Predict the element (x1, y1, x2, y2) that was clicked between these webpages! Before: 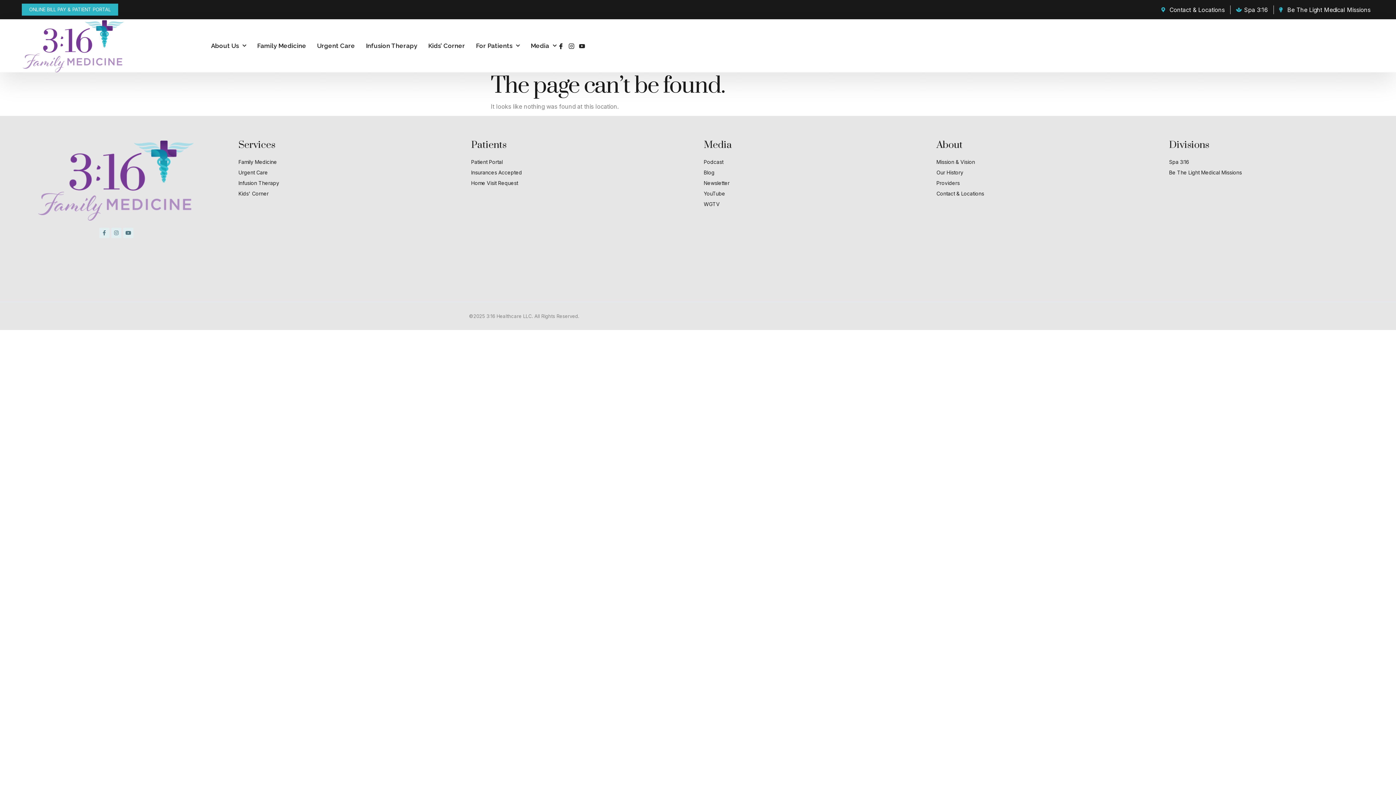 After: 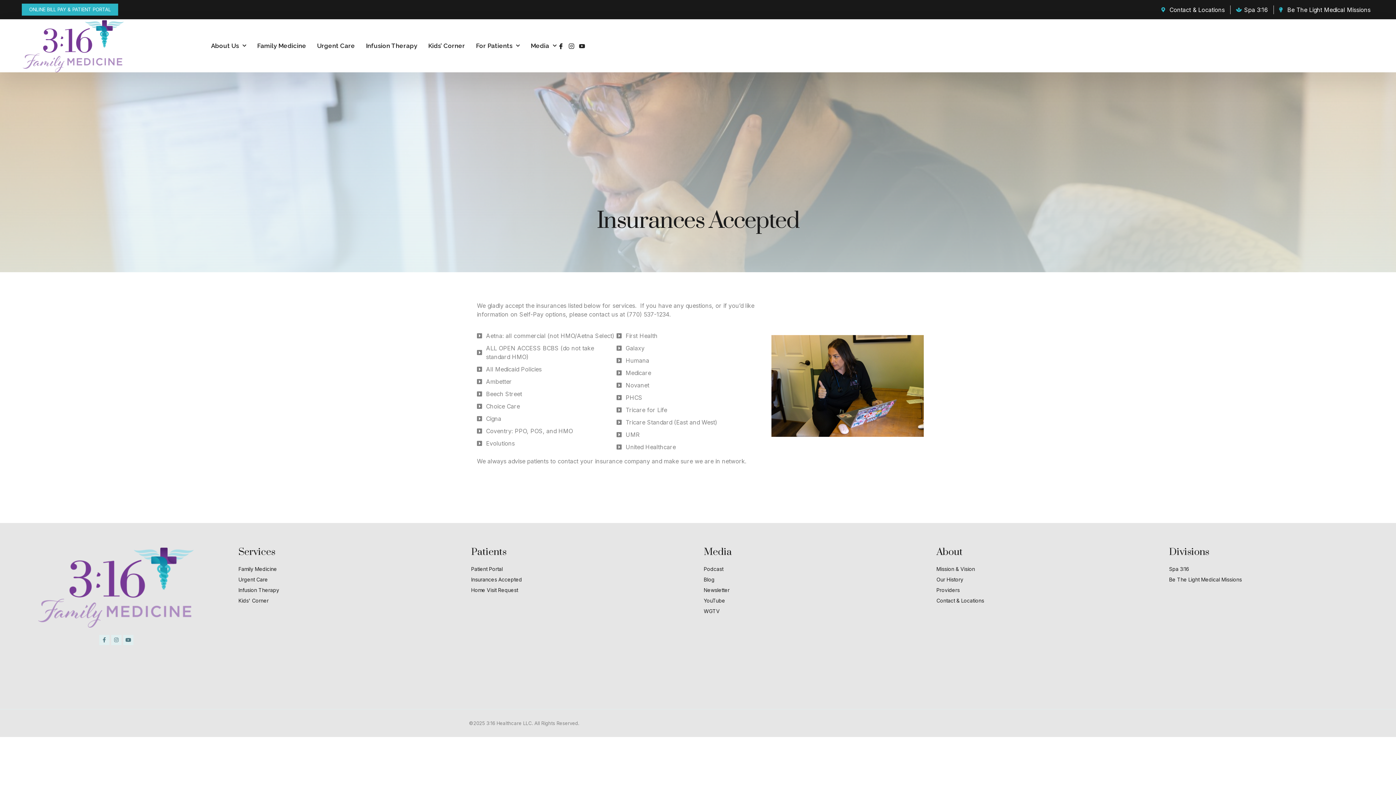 Action: bbox: (471, 168, 692, 176) label: Insurances Accepted